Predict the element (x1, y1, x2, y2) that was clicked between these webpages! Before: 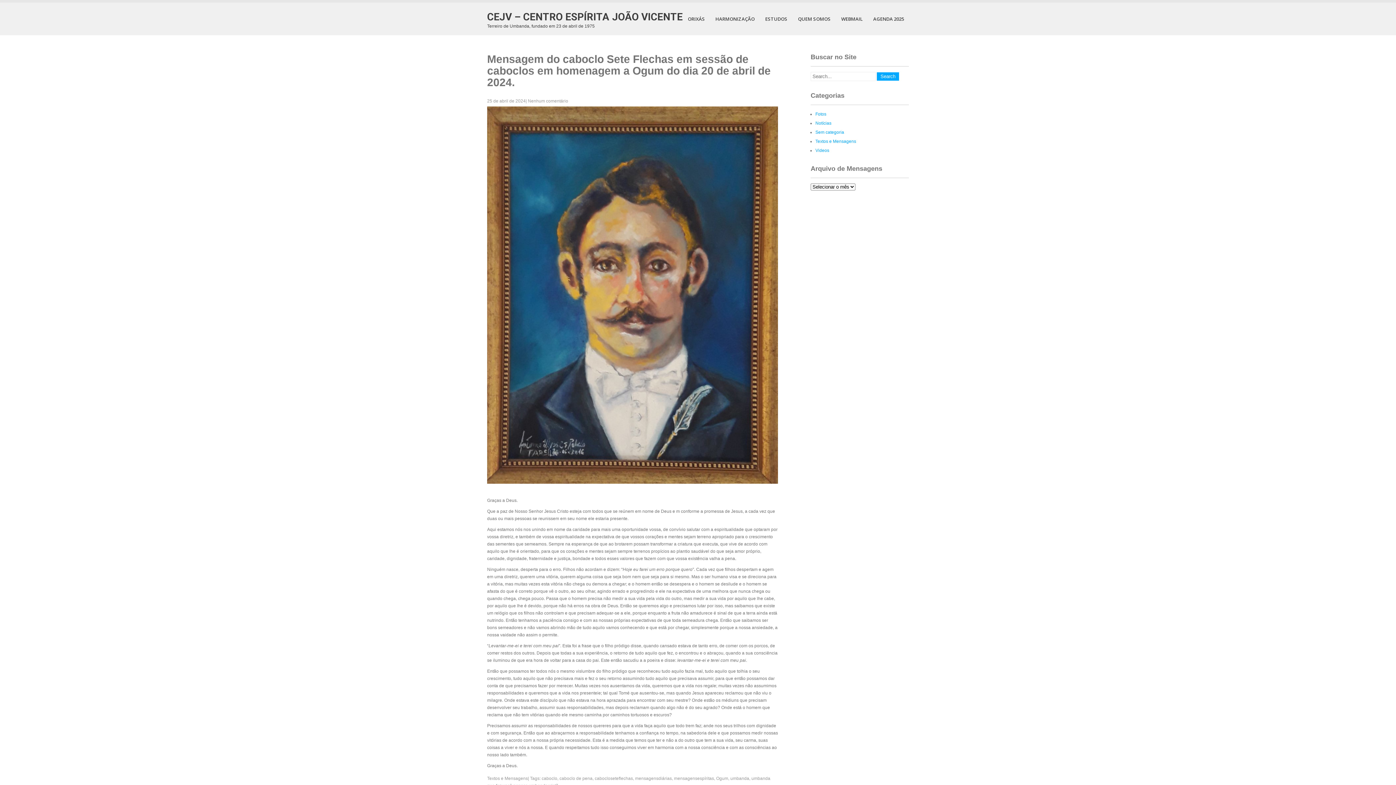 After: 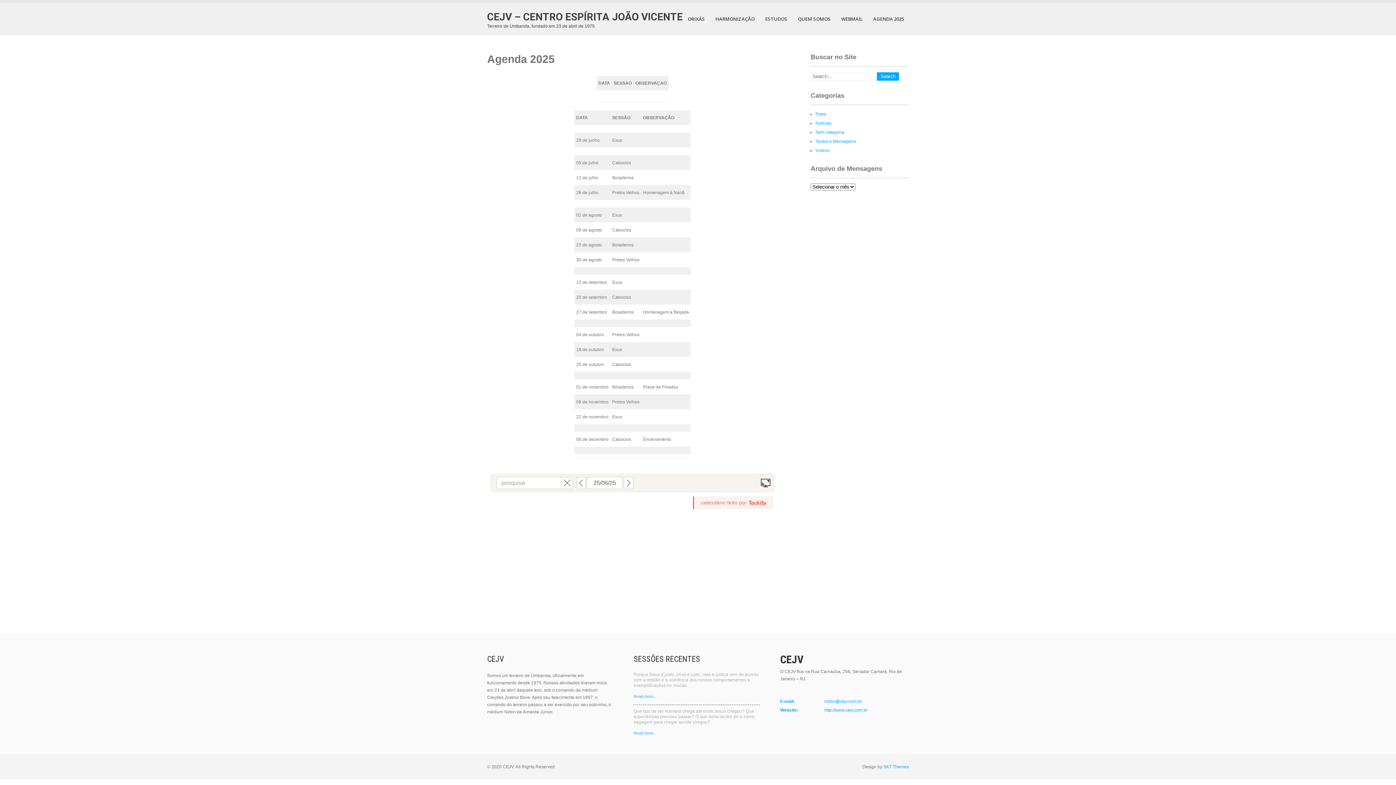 Action: label: AGENDA 2025 bbox: (868, 2, 909, 35)